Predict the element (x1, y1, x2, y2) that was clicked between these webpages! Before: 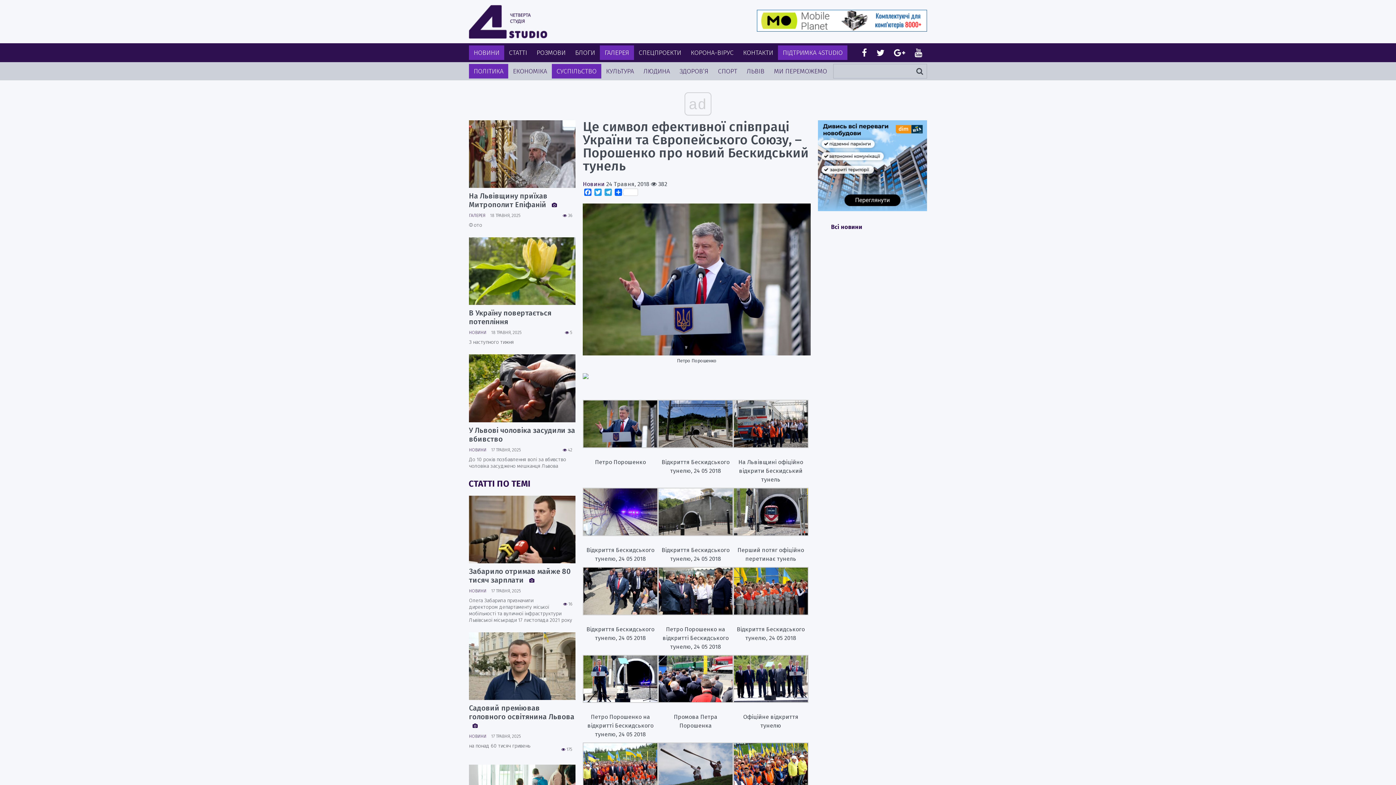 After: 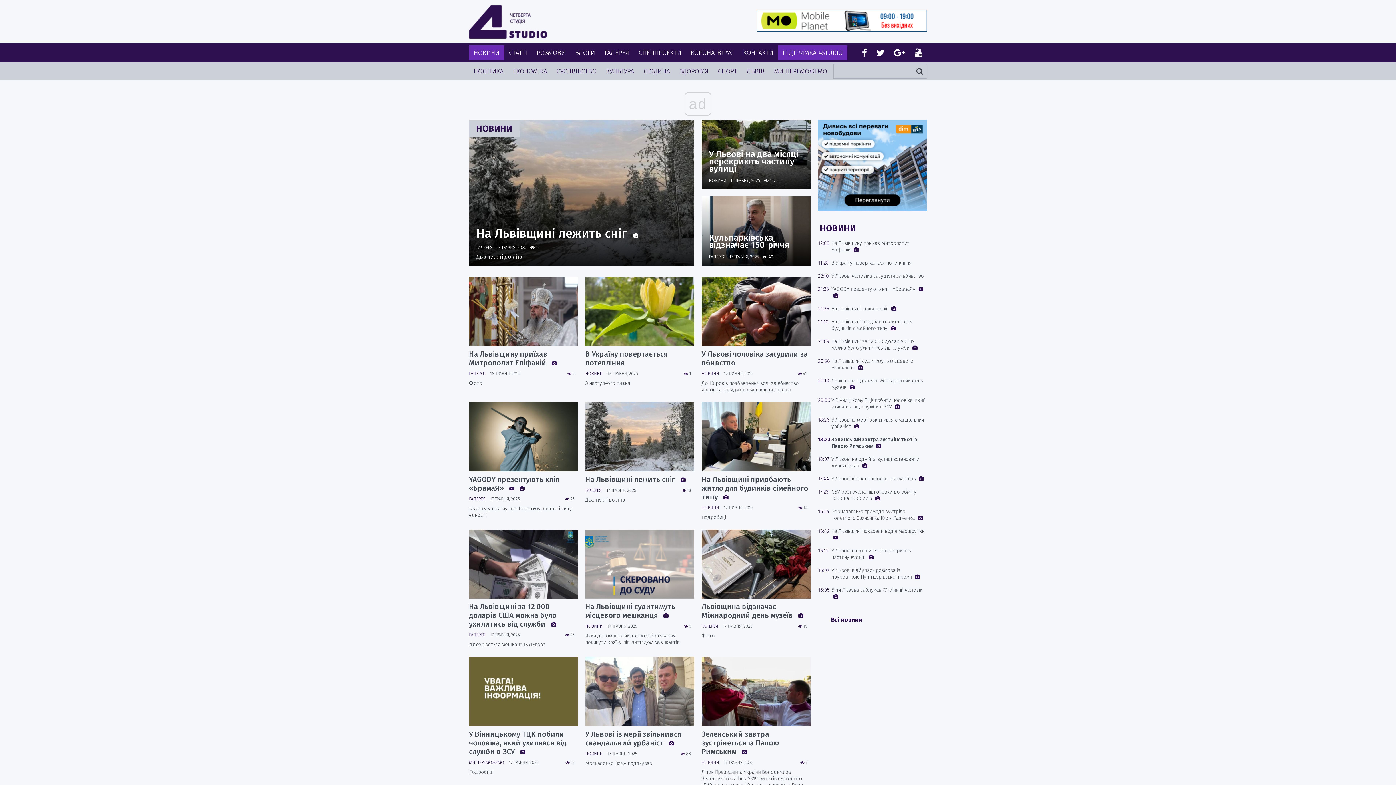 Action: label: Новини bbox: (583, 180, 604, 187)